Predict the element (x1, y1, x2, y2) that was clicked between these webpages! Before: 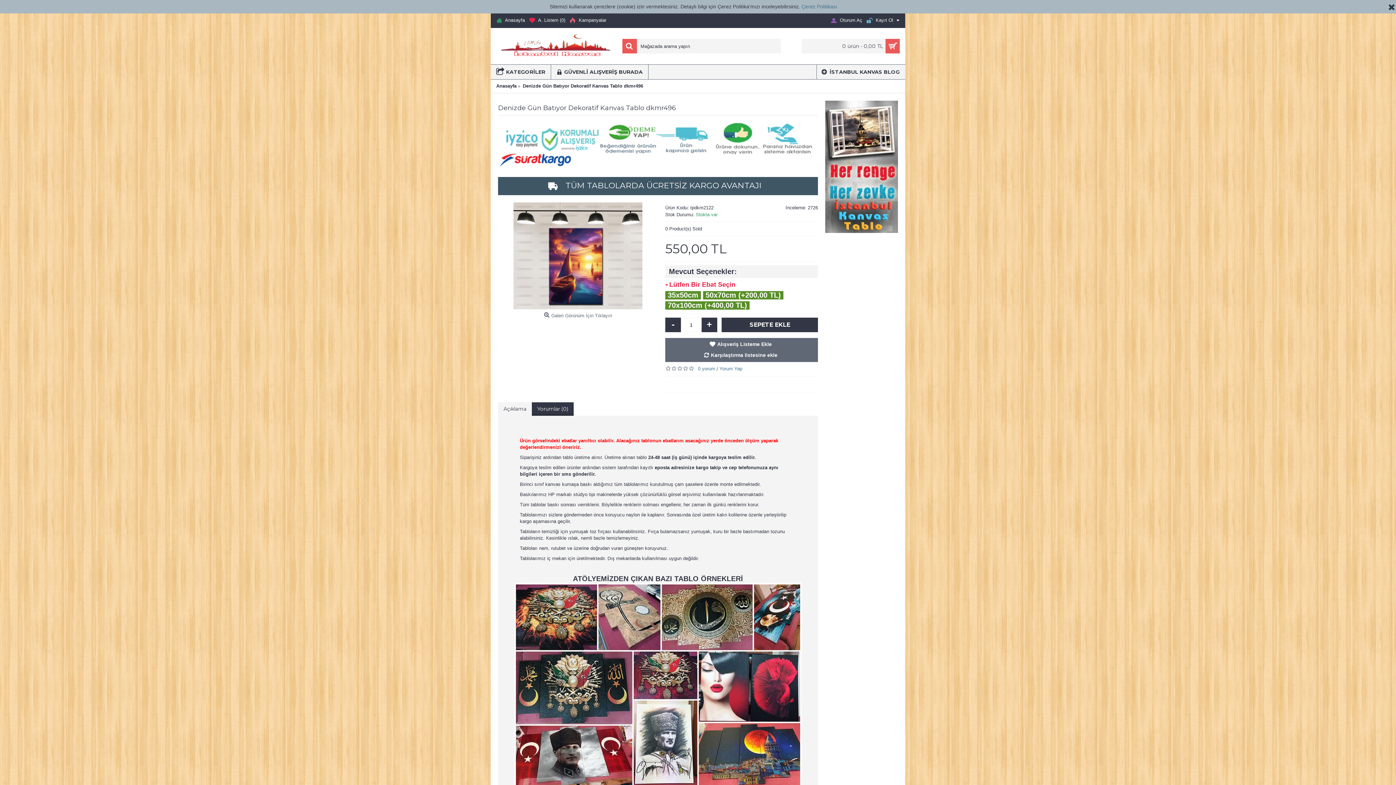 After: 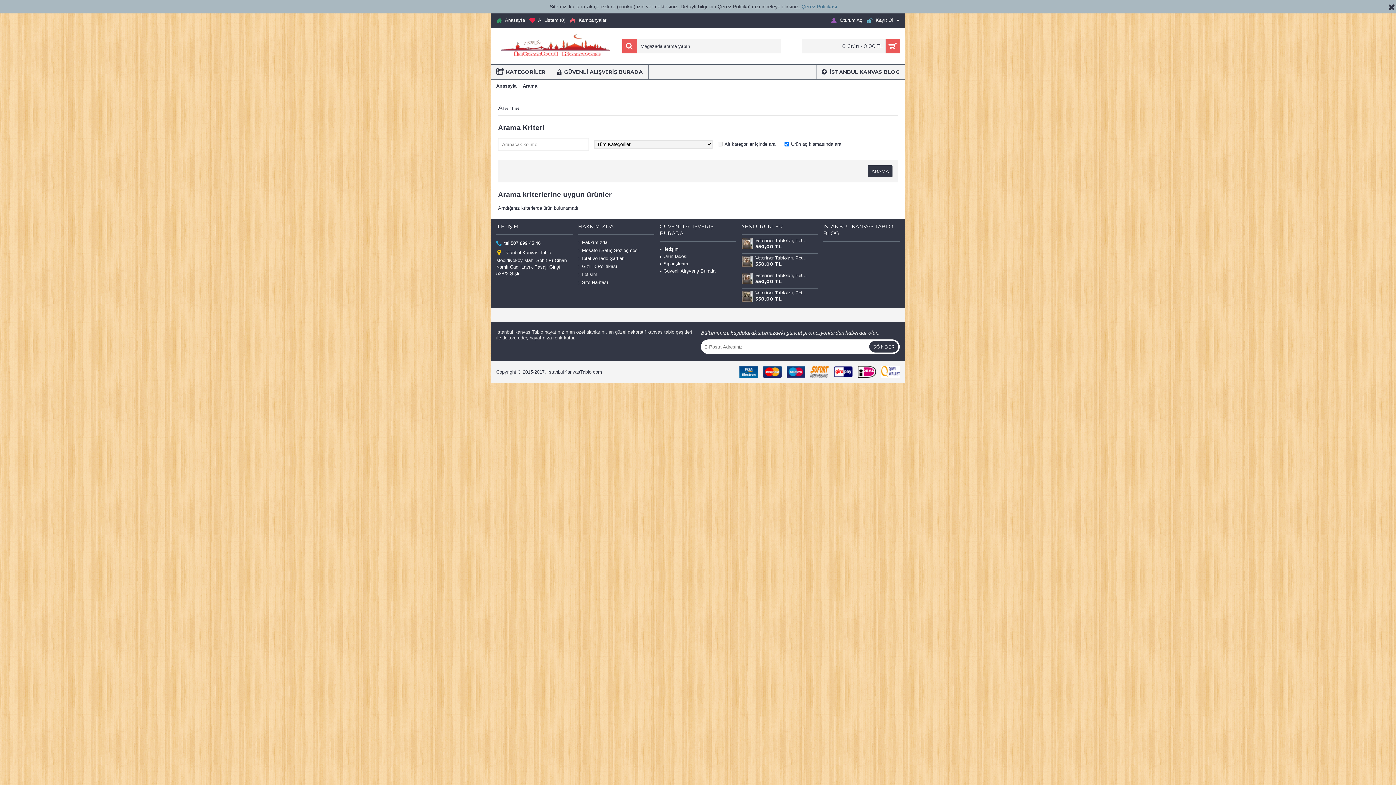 Action: bbox: (622, 38, 637, 53)